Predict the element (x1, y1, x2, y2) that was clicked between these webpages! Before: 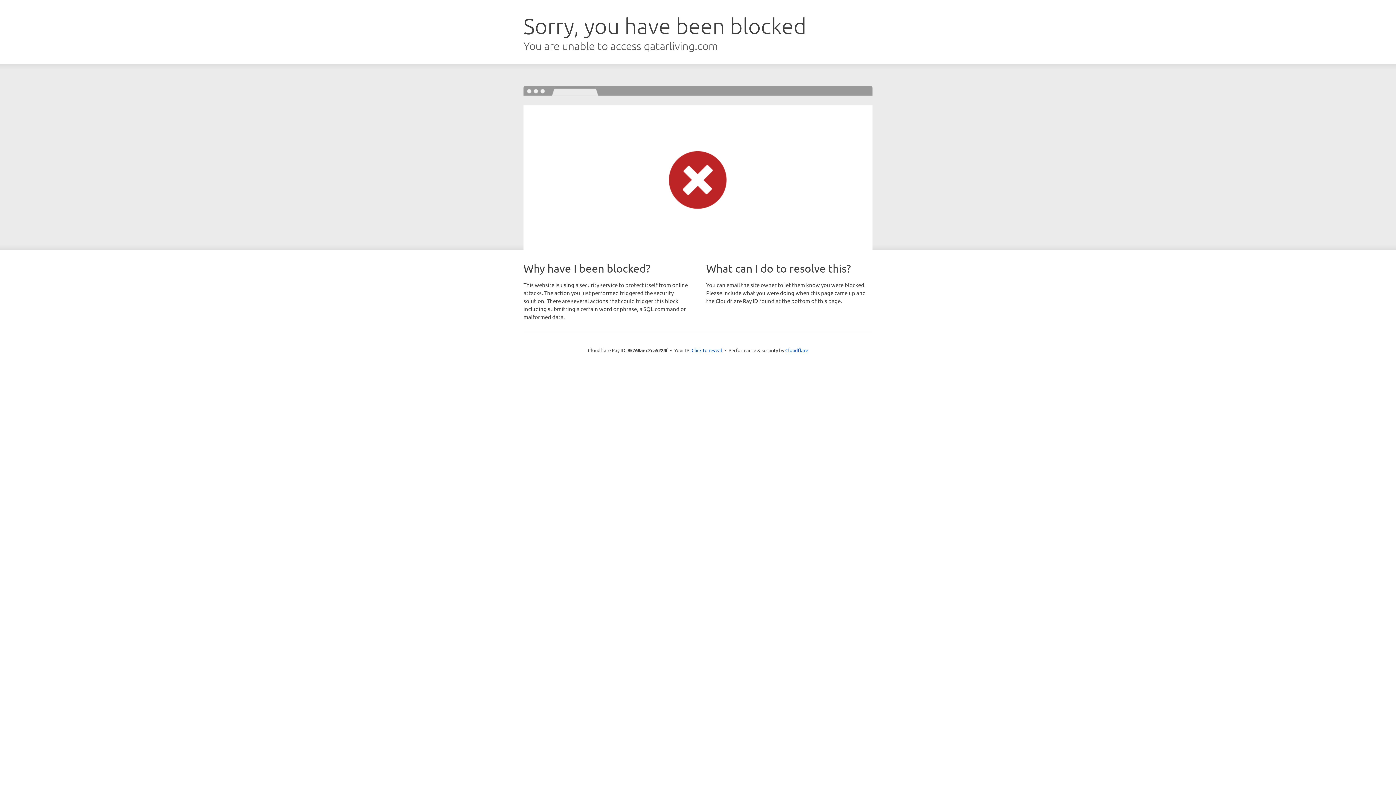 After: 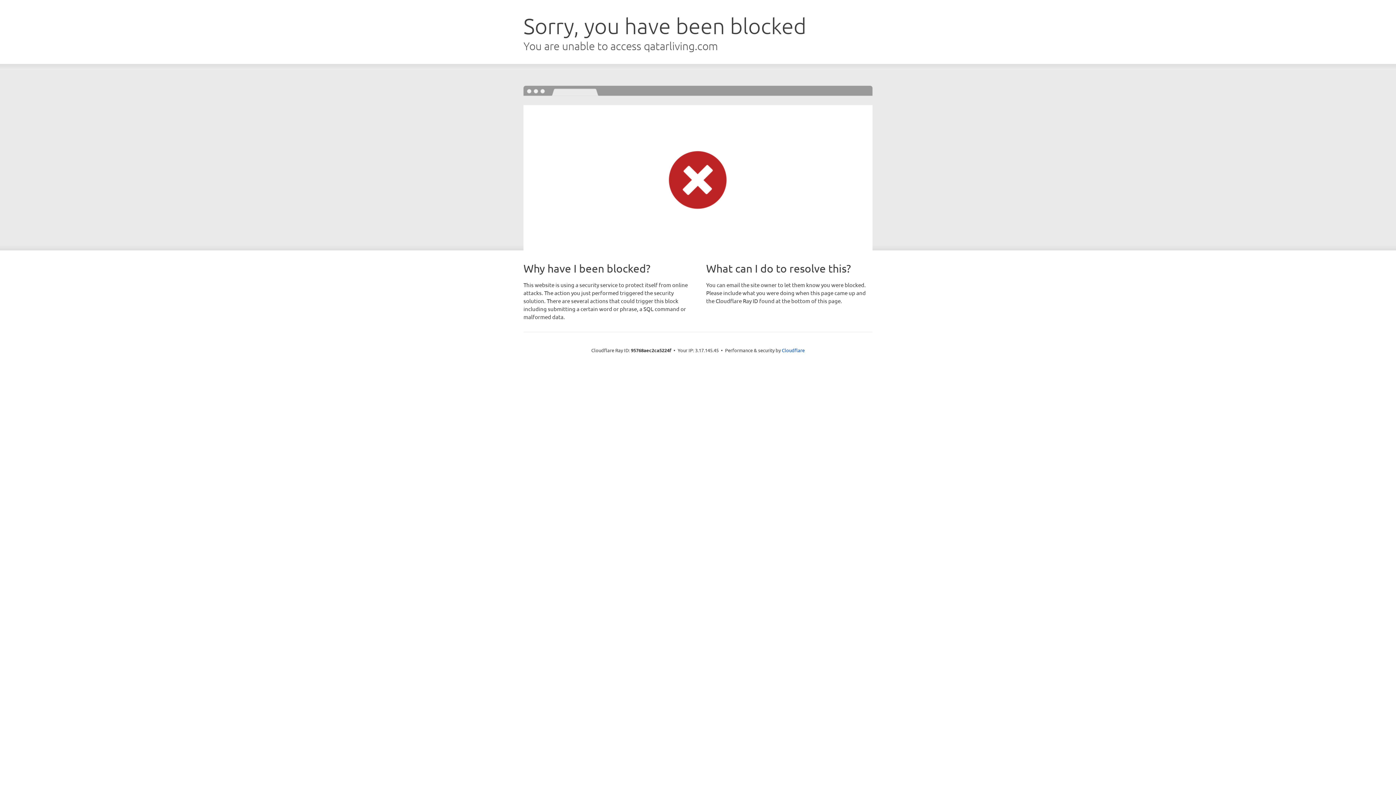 Action: bbox: (691, 346, 722, 353) label: Click to reveal